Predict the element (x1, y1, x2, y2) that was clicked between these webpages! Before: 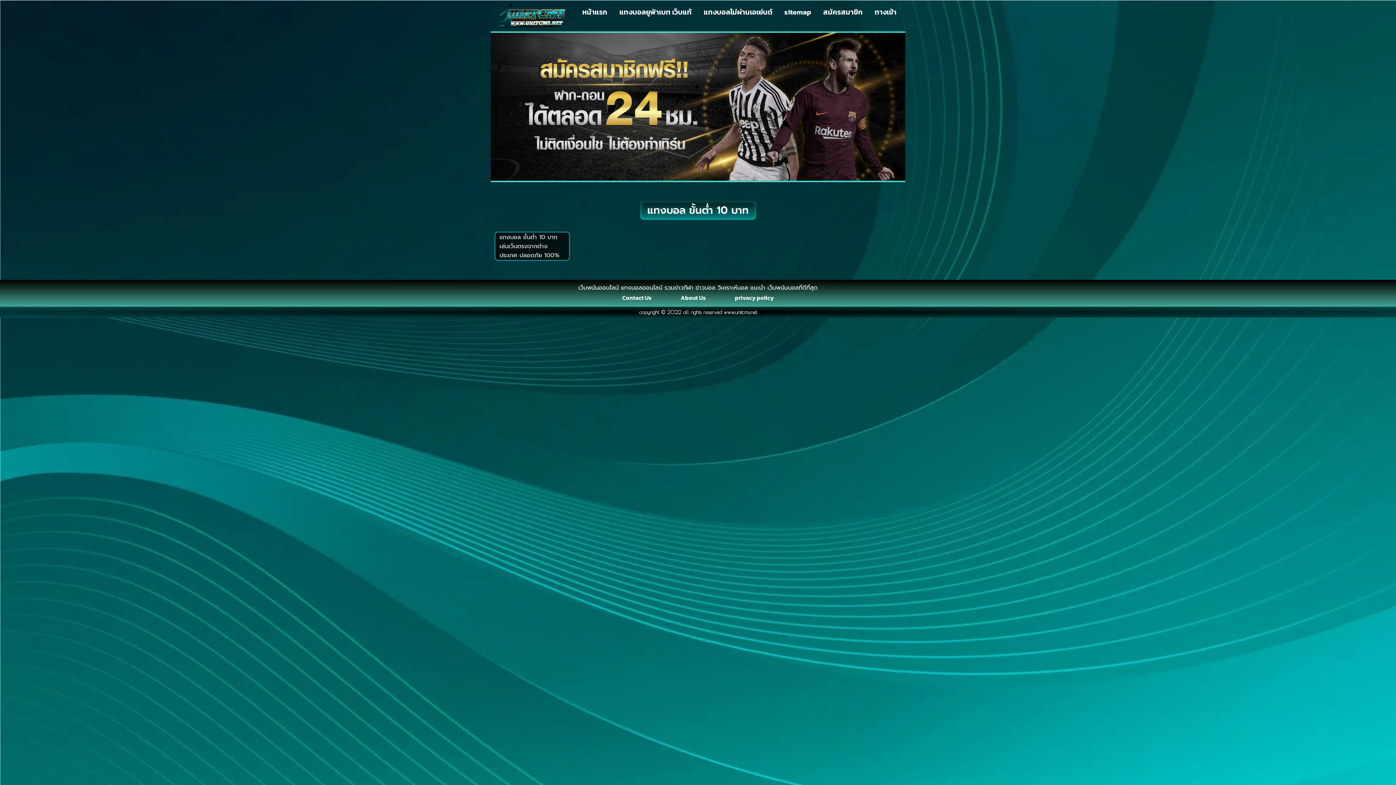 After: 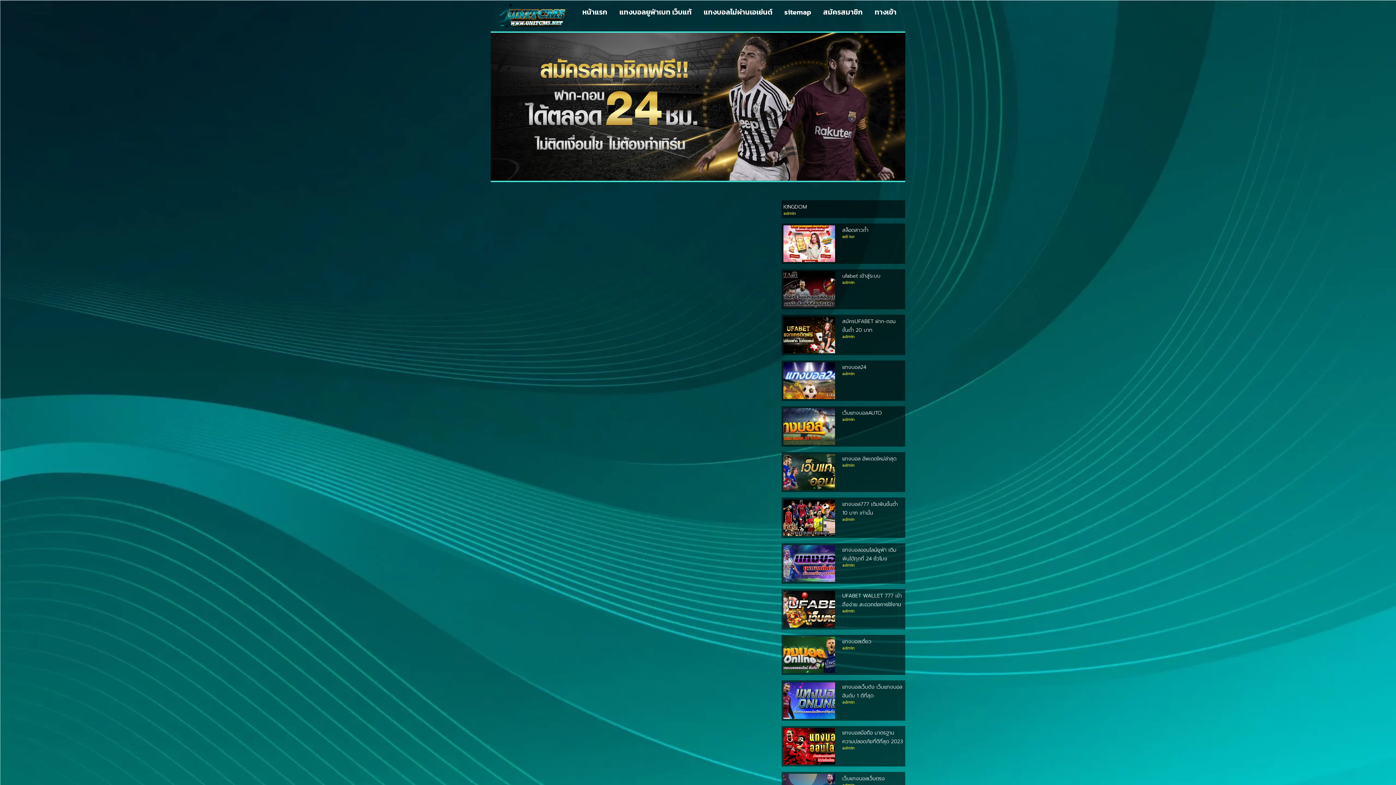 Action: bbox: (727, 292, 781, 303) label: privacy policy